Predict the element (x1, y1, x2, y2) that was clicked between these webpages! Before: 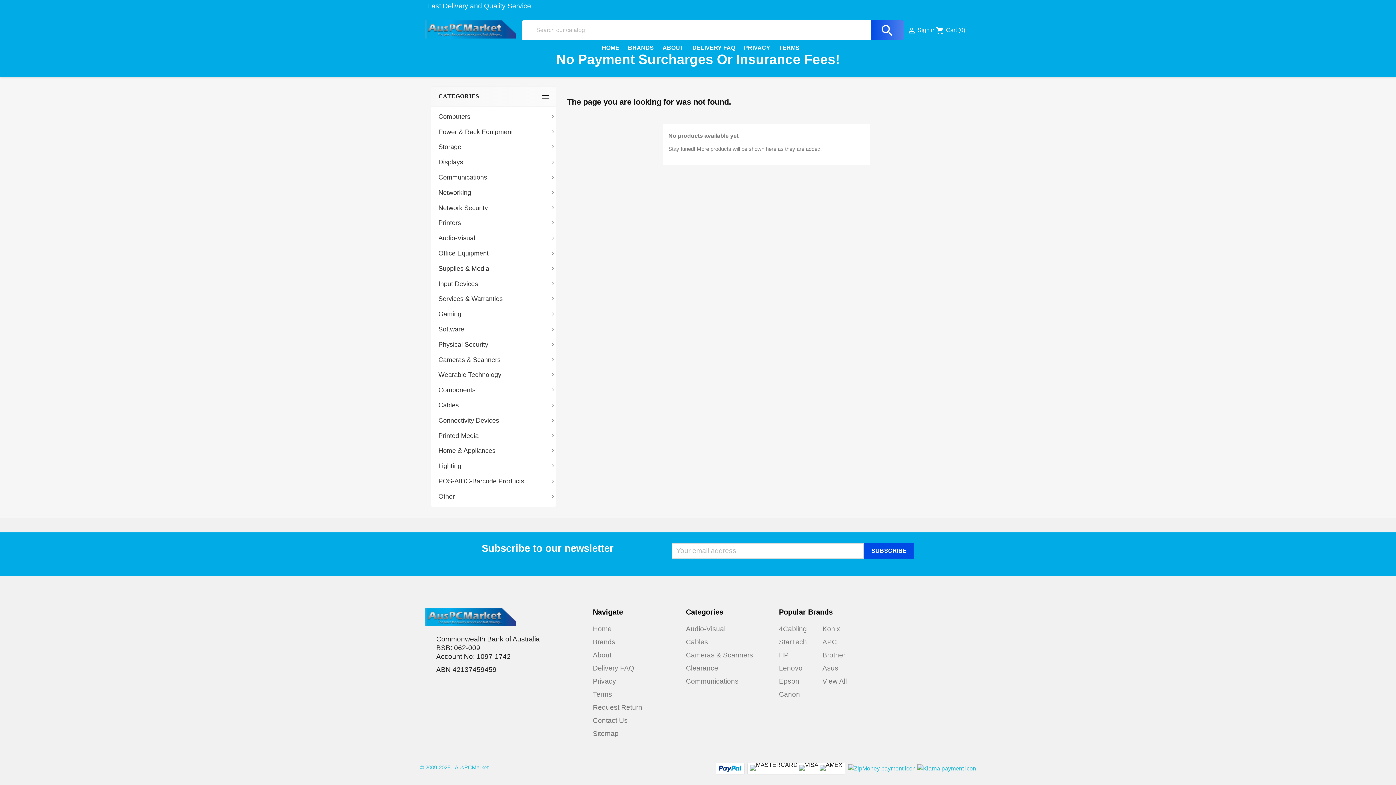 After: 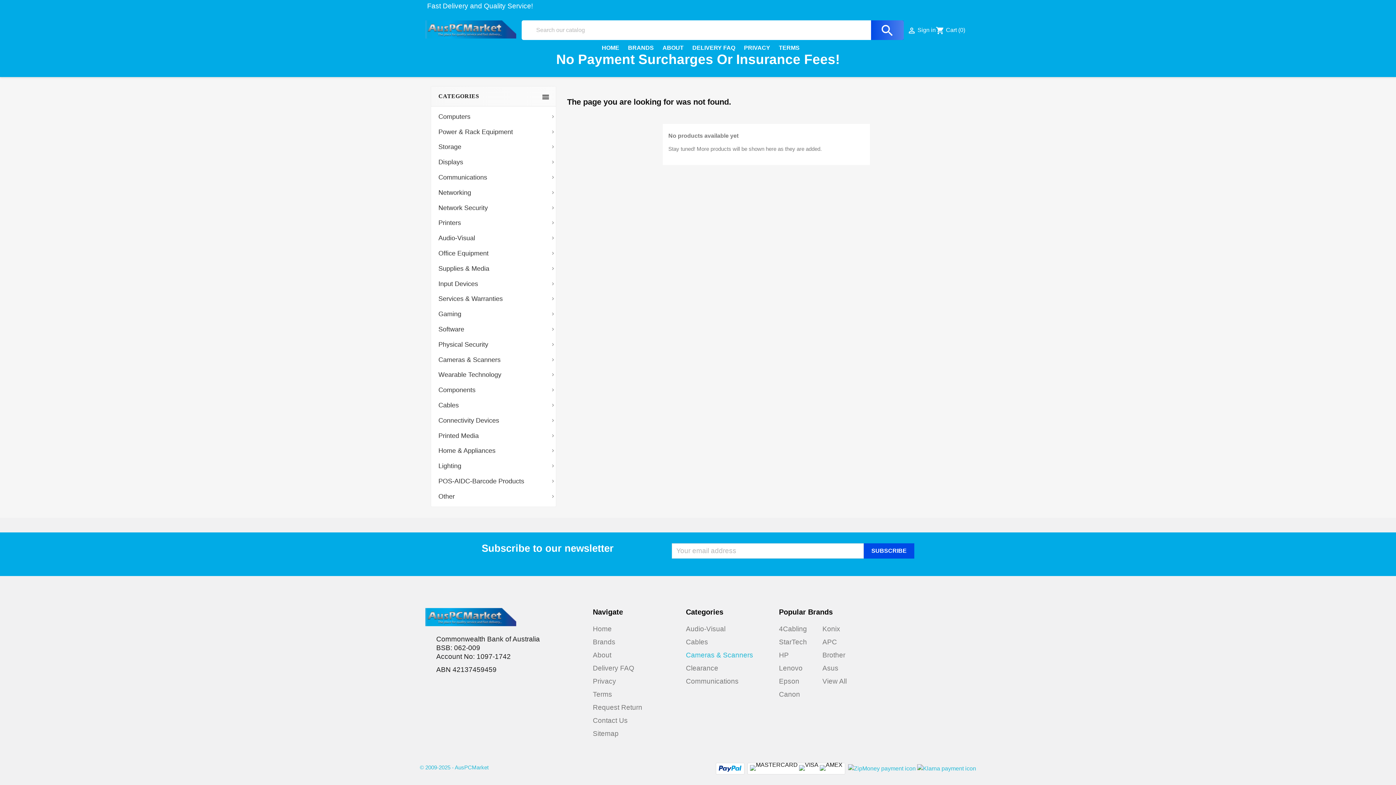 Action: bbox: (686, 651, 753, 659) label: Cameras & Scanners